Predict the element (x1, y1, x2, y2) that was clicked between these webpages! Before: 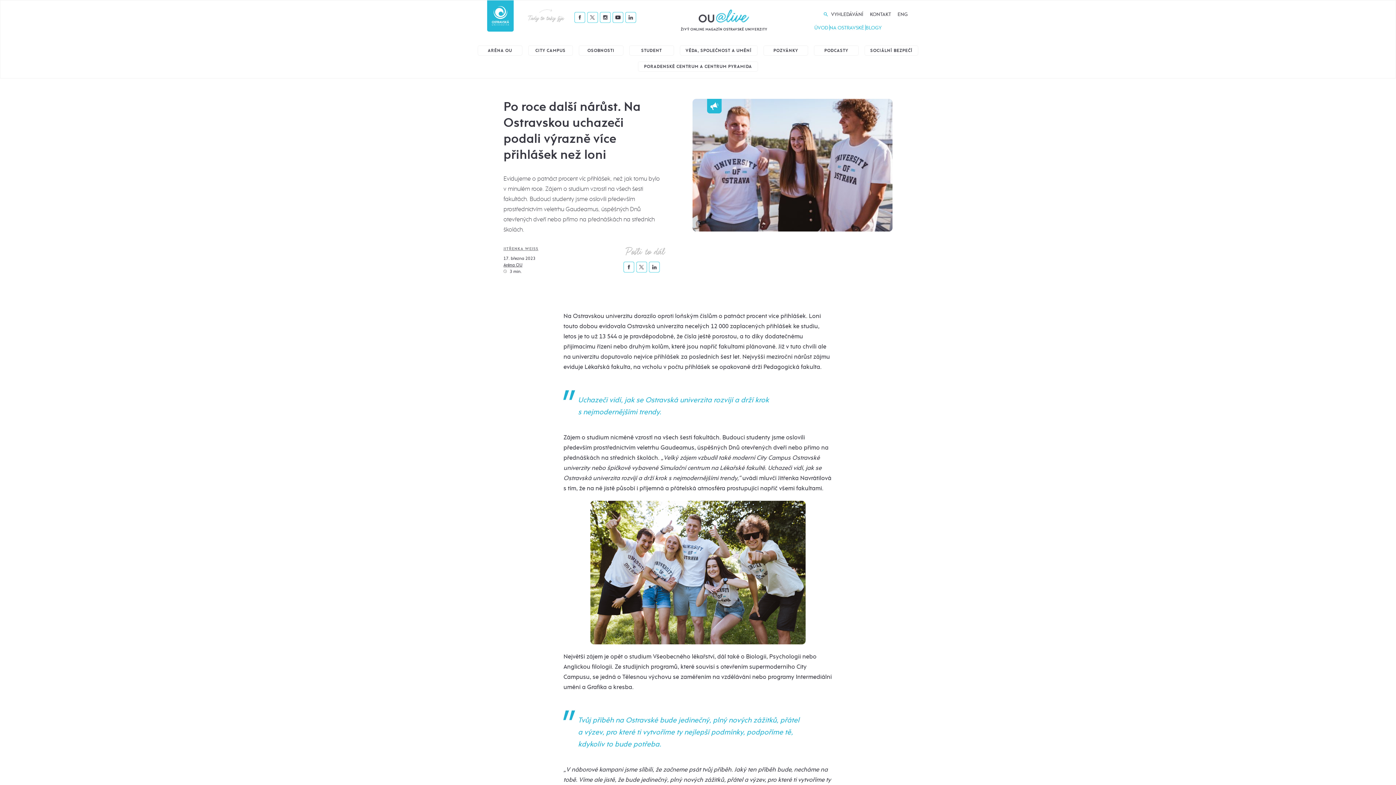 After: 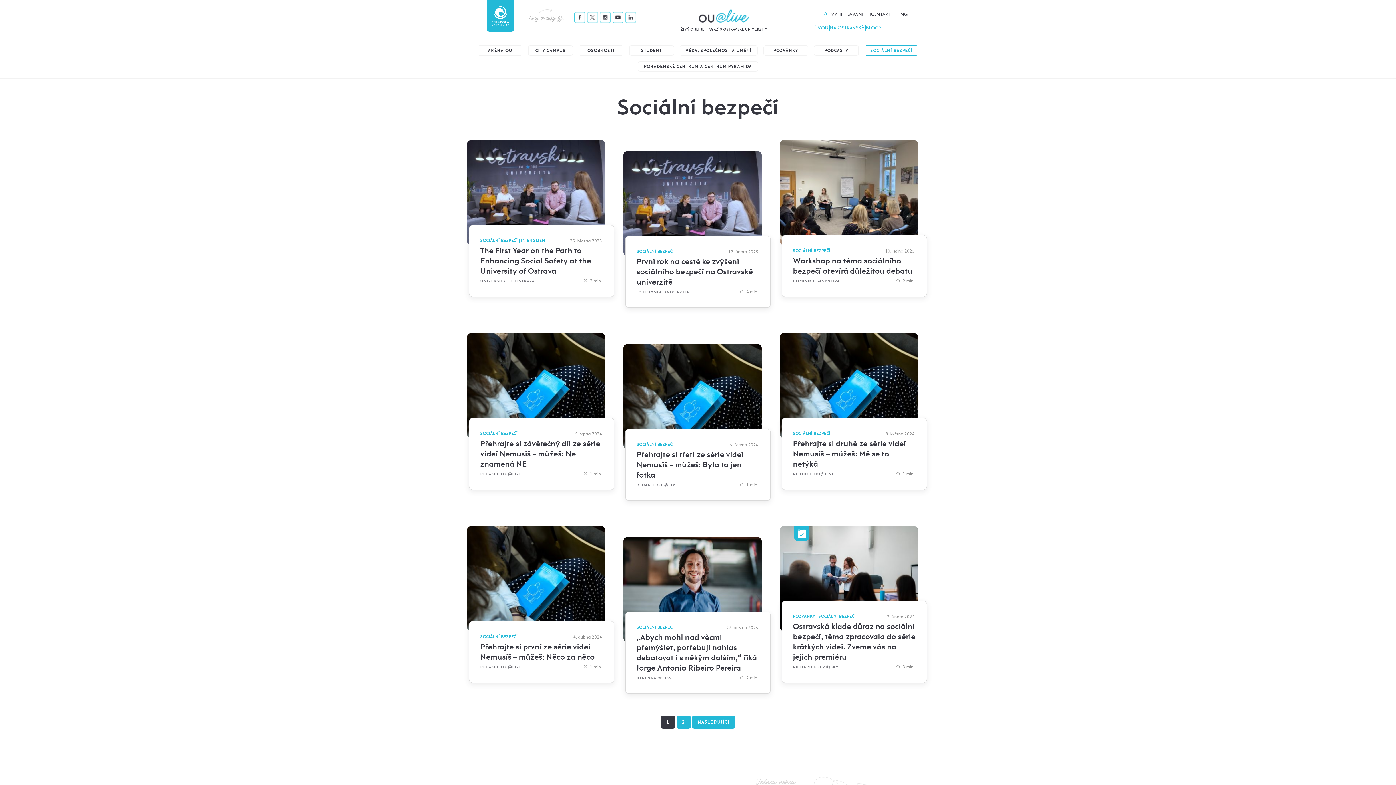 Action: label: SOCIÁLNÍ BEZPEČÍ bbox: (864, 45, 918, 55)